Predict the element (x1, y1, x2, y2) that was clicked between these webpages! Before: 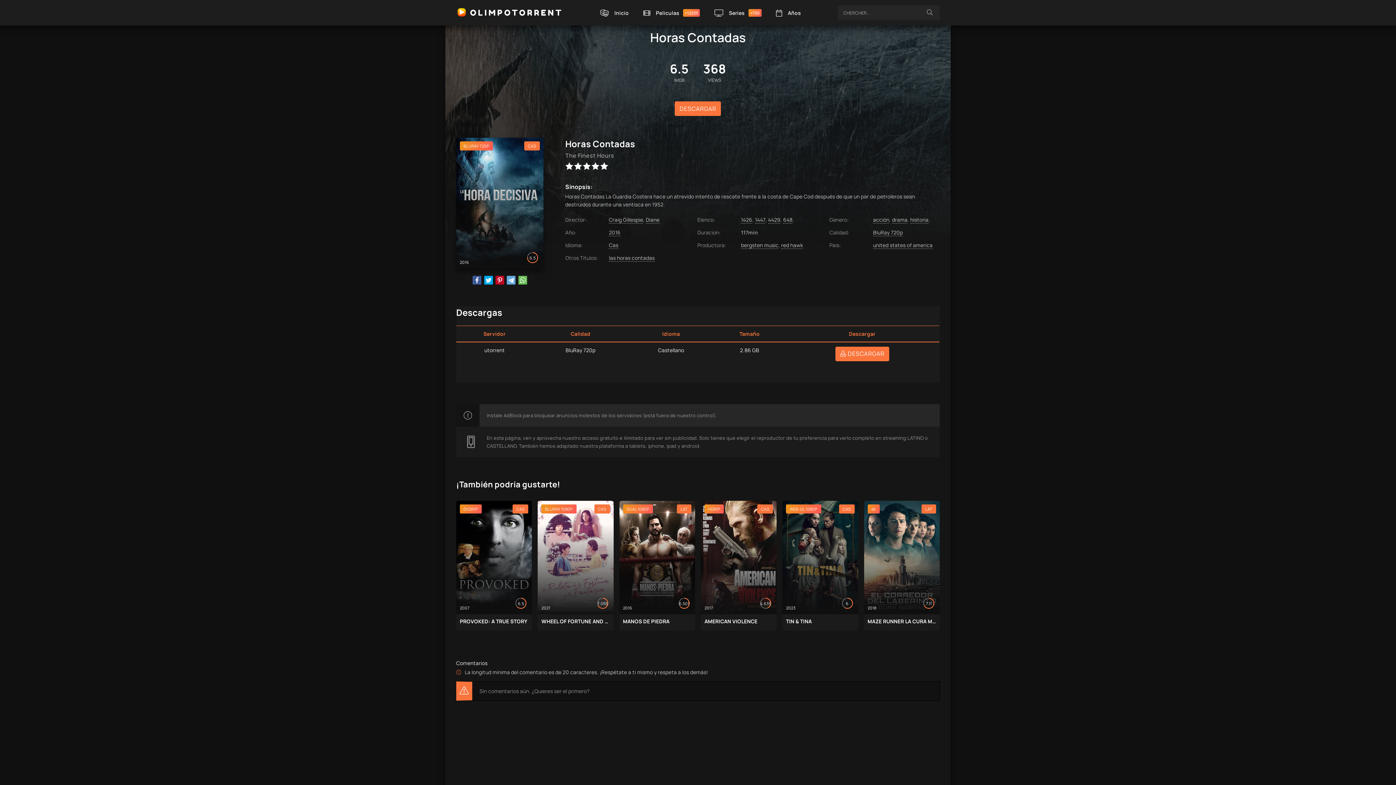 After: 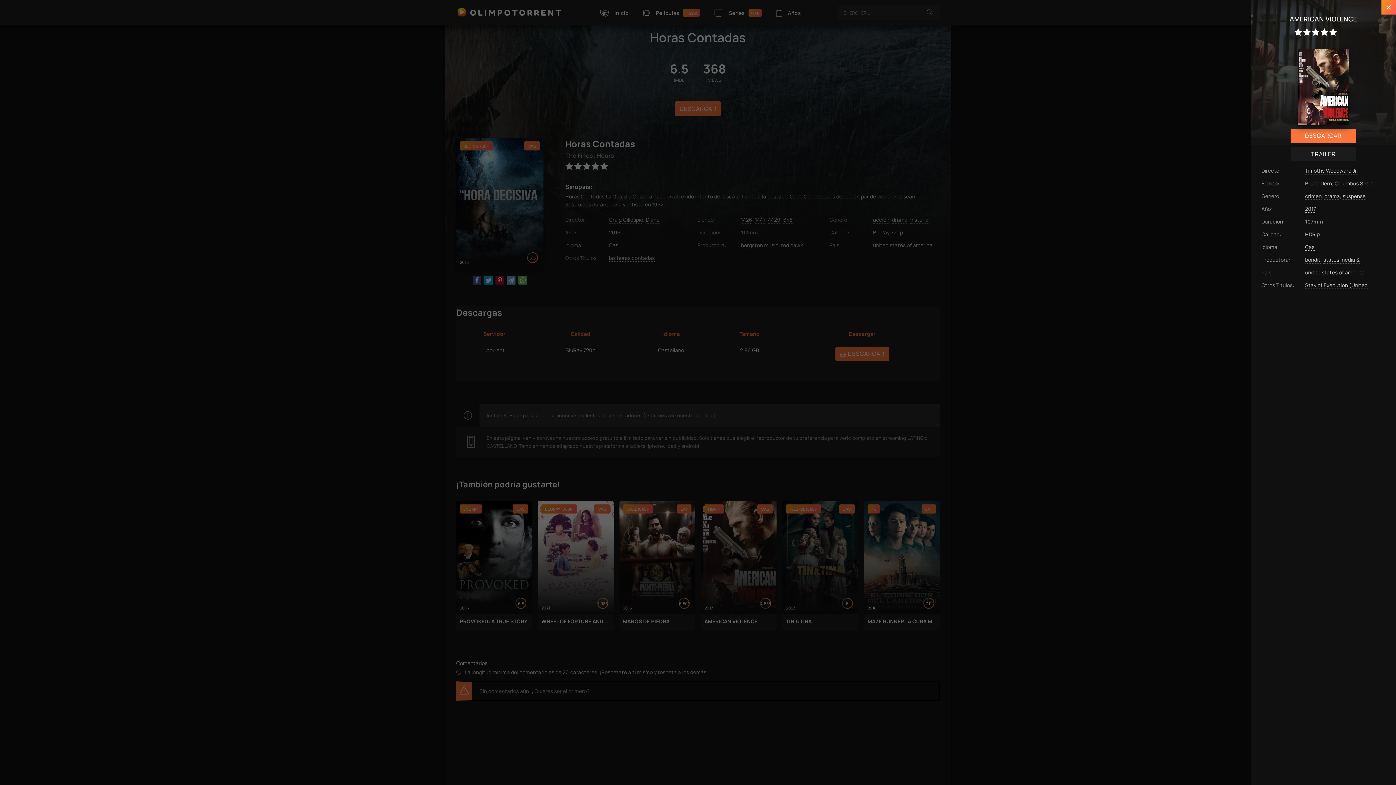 Action: label: AMERICAN VIOLENCE bbox: (704, 618, 773, 625)